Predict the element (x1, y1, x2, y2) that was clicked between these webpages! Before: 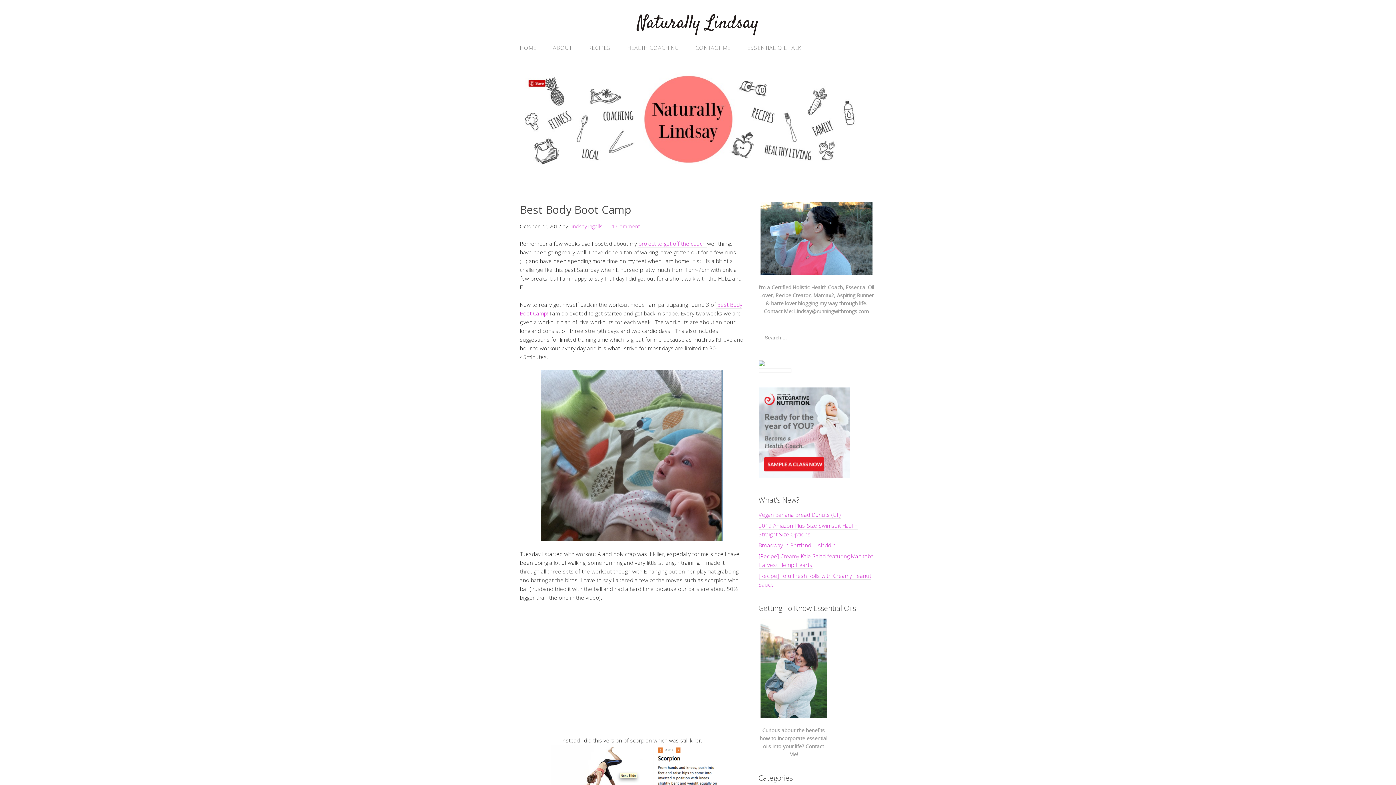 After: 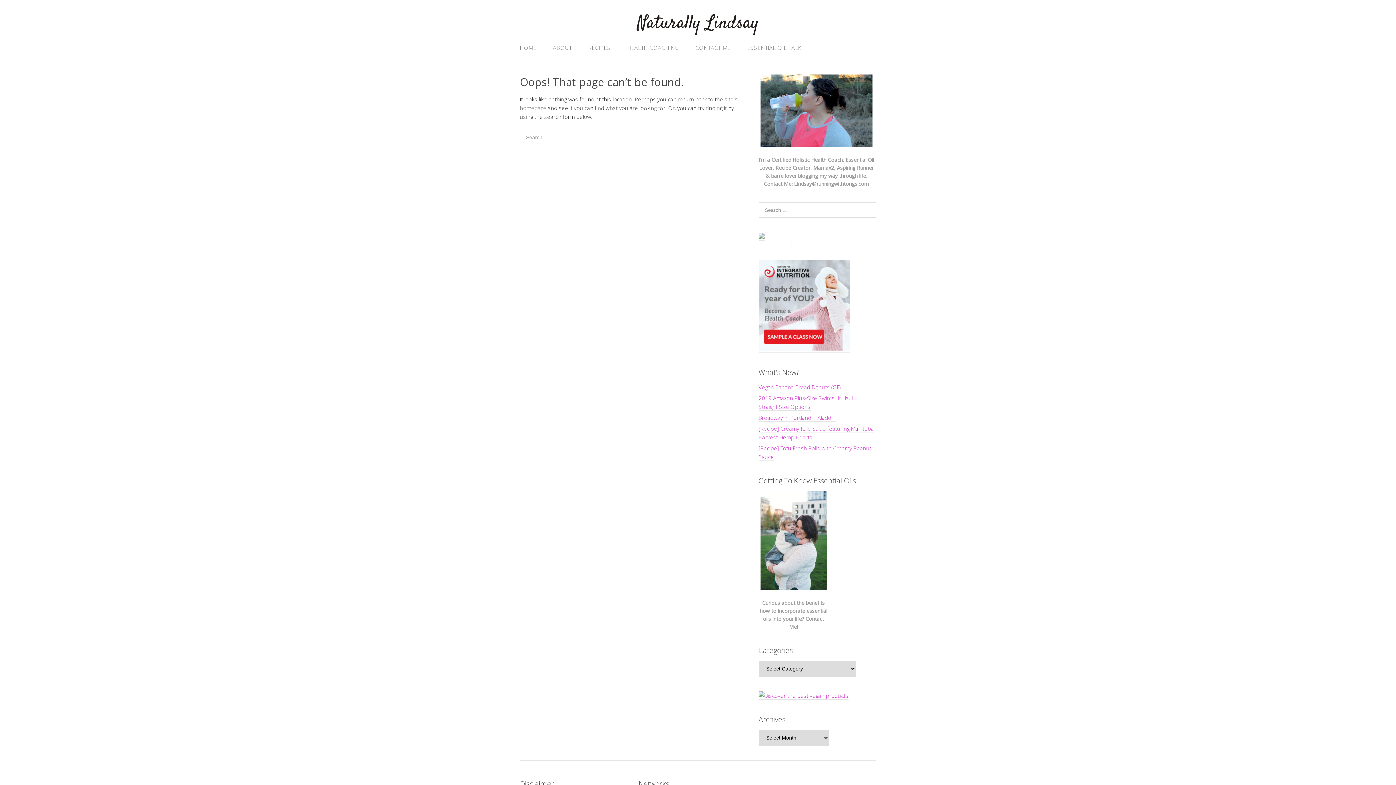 Action: bbox: (545, 40, 579, 55) label: ABOUT